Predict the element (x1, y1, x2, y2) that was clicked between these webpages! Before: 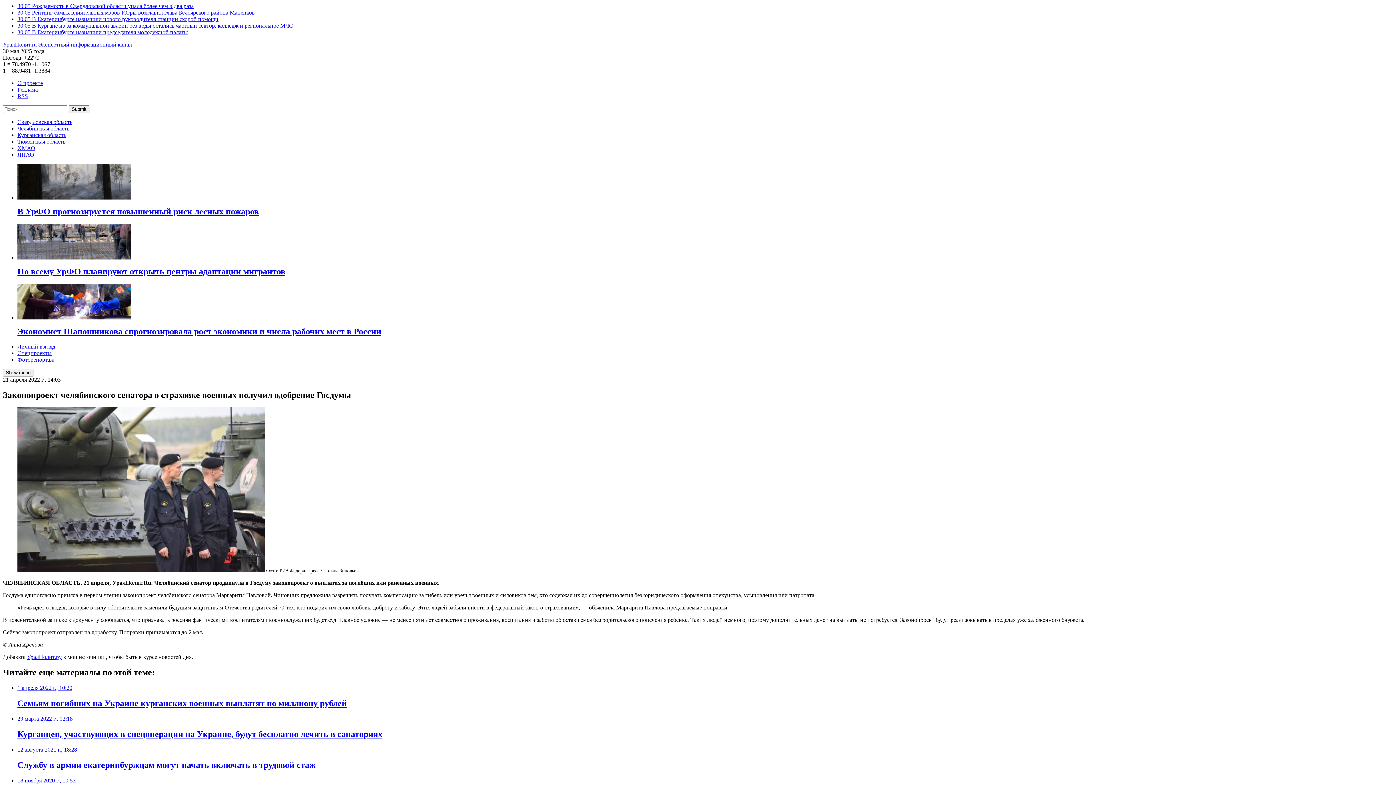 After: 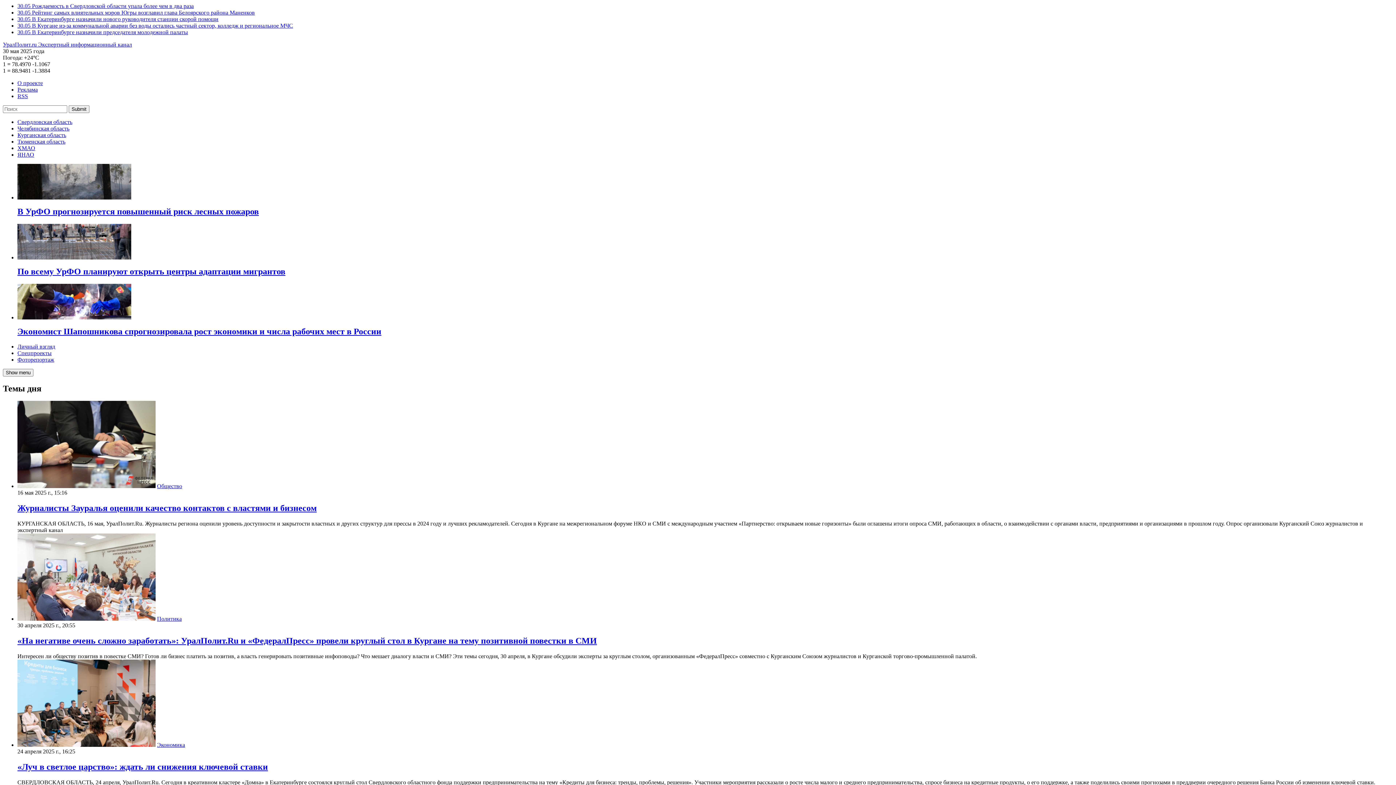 Action: label: Курганская область bbox: (17, 132, 66, 138)